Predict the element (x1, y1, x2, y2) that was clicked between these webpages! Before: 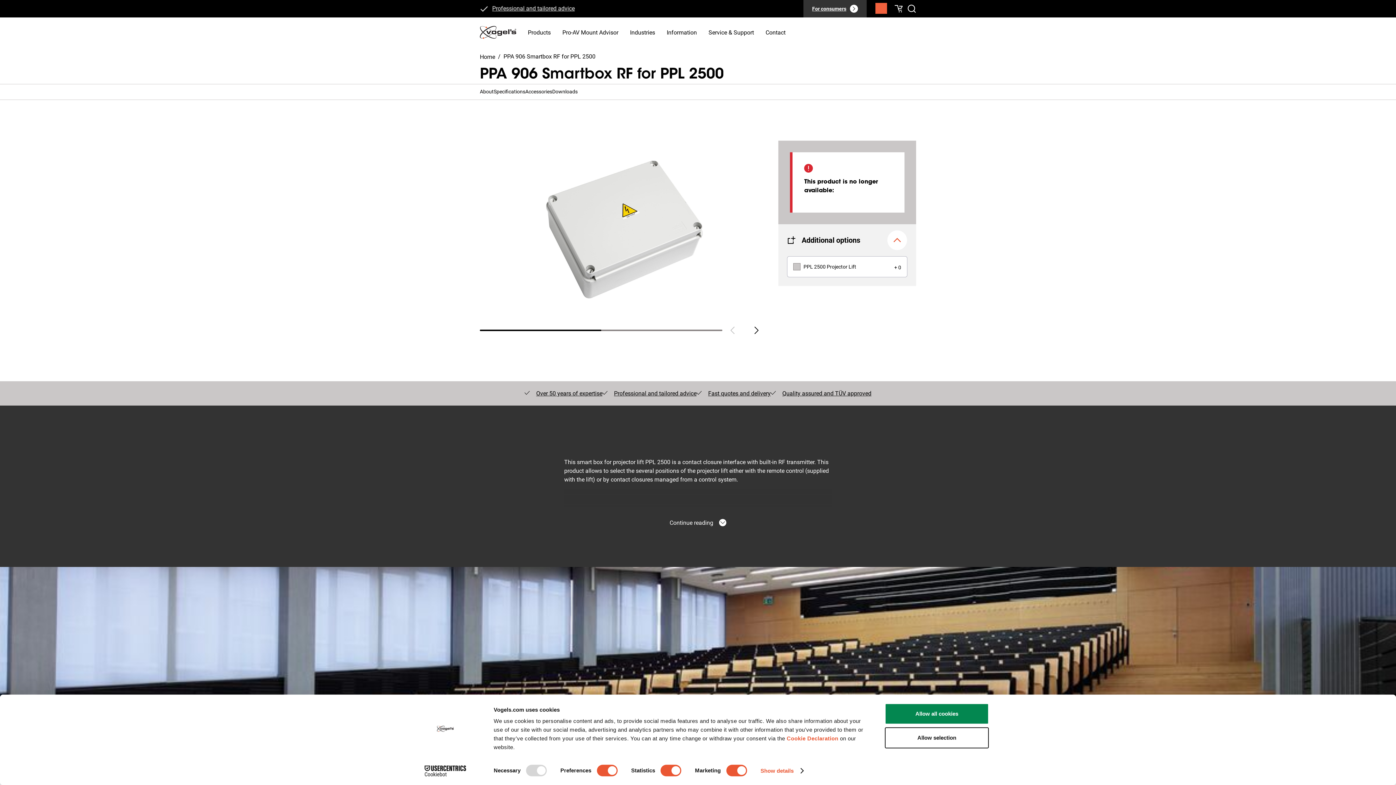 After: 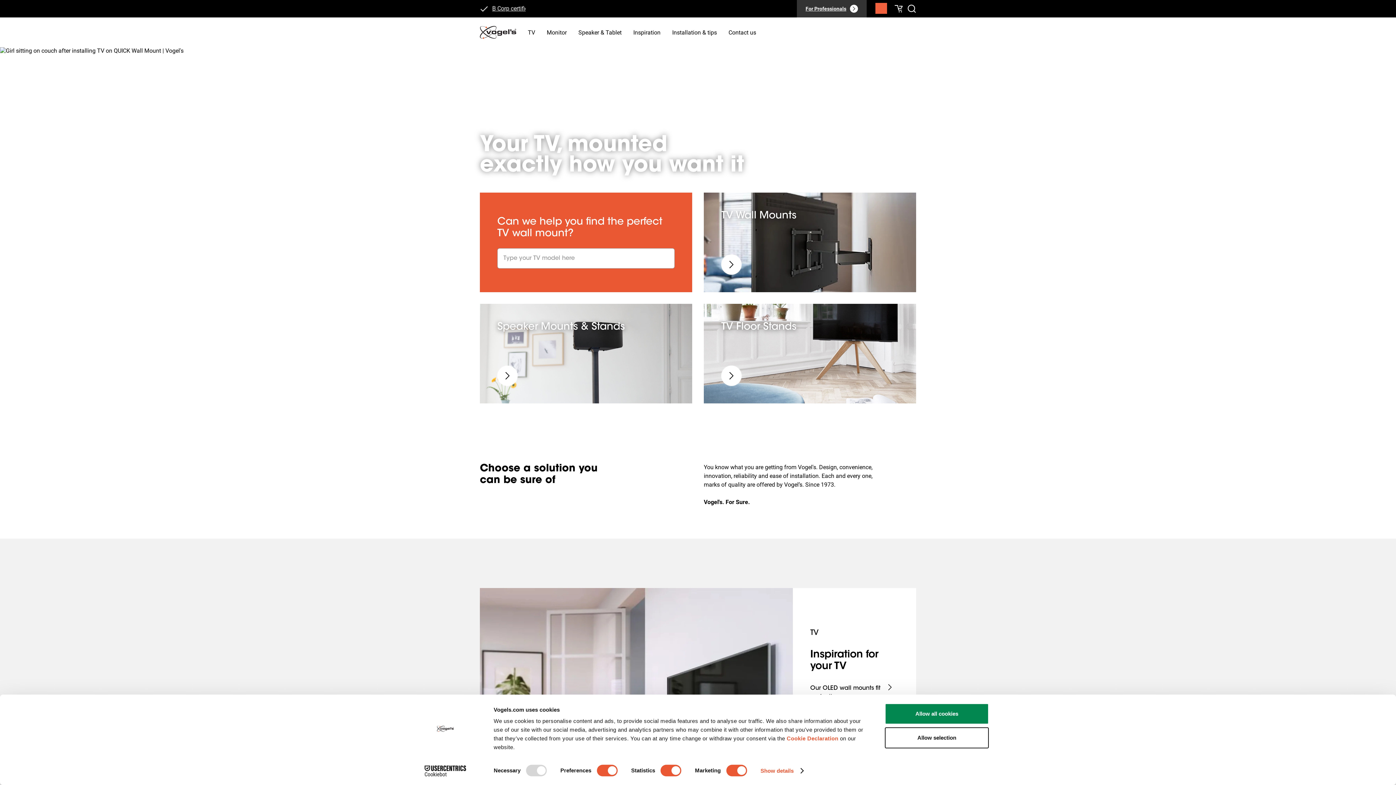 Action: label: For consumers bbox: (803, 0, 866, 17)